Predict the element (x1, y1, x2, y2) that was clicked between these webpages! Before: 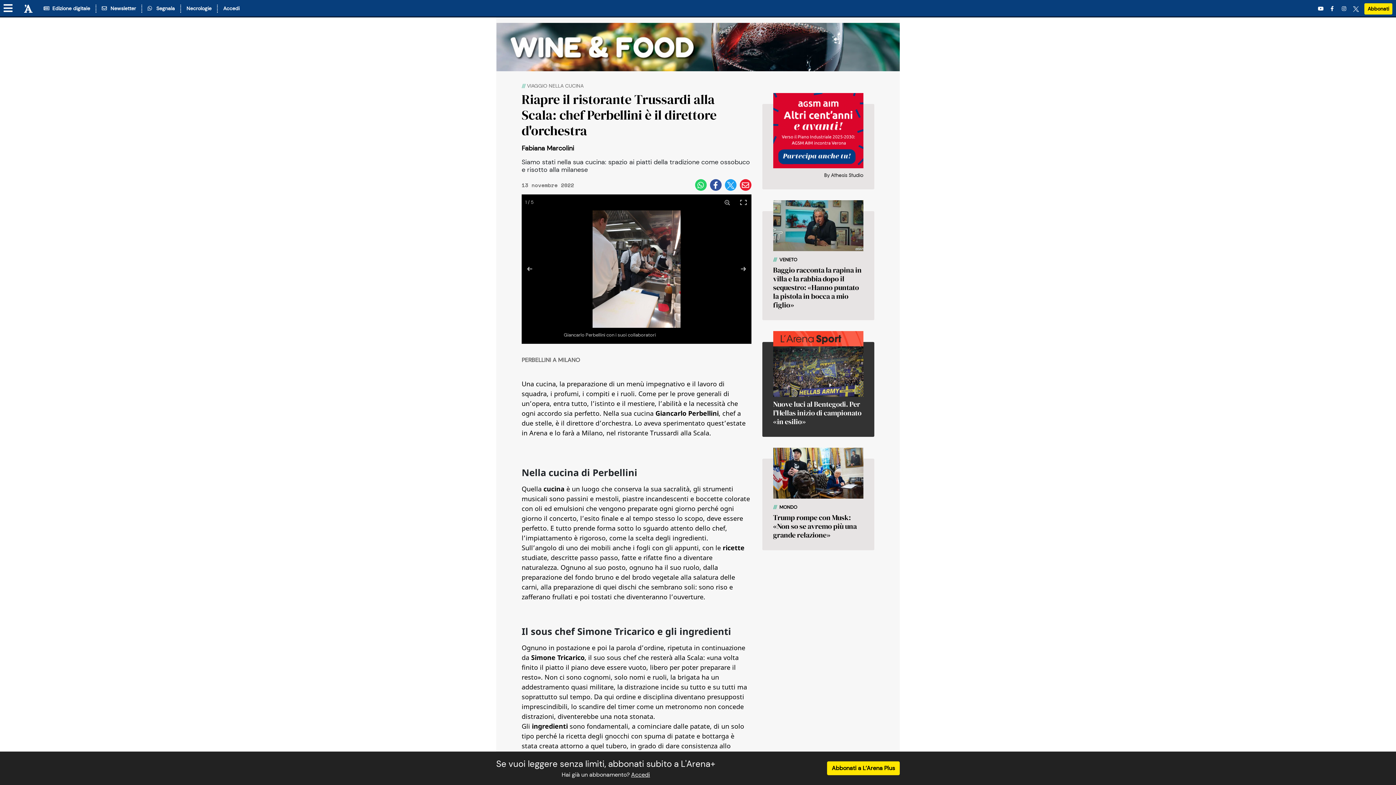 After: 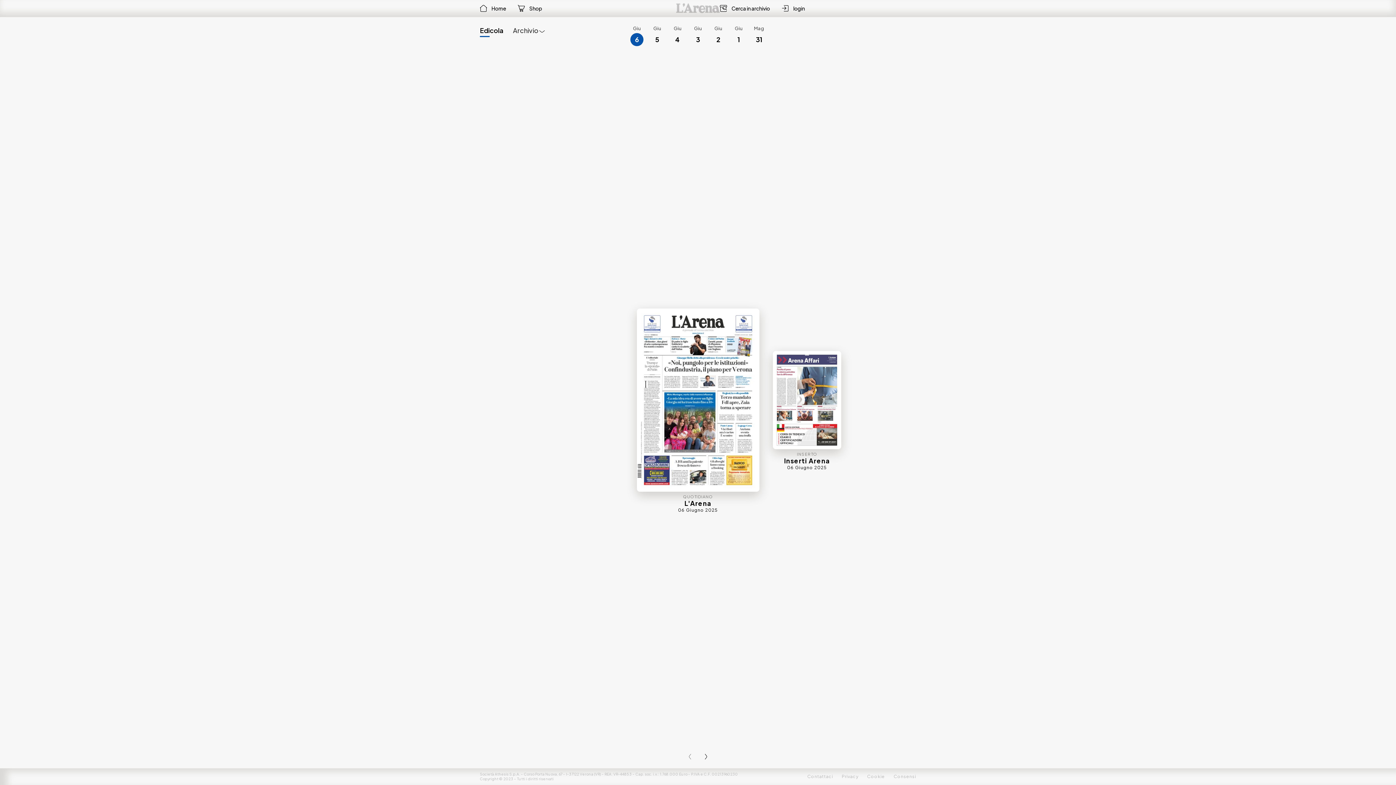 Action: label:   Edizione digitale bbox: (38, 4, 90, 12)